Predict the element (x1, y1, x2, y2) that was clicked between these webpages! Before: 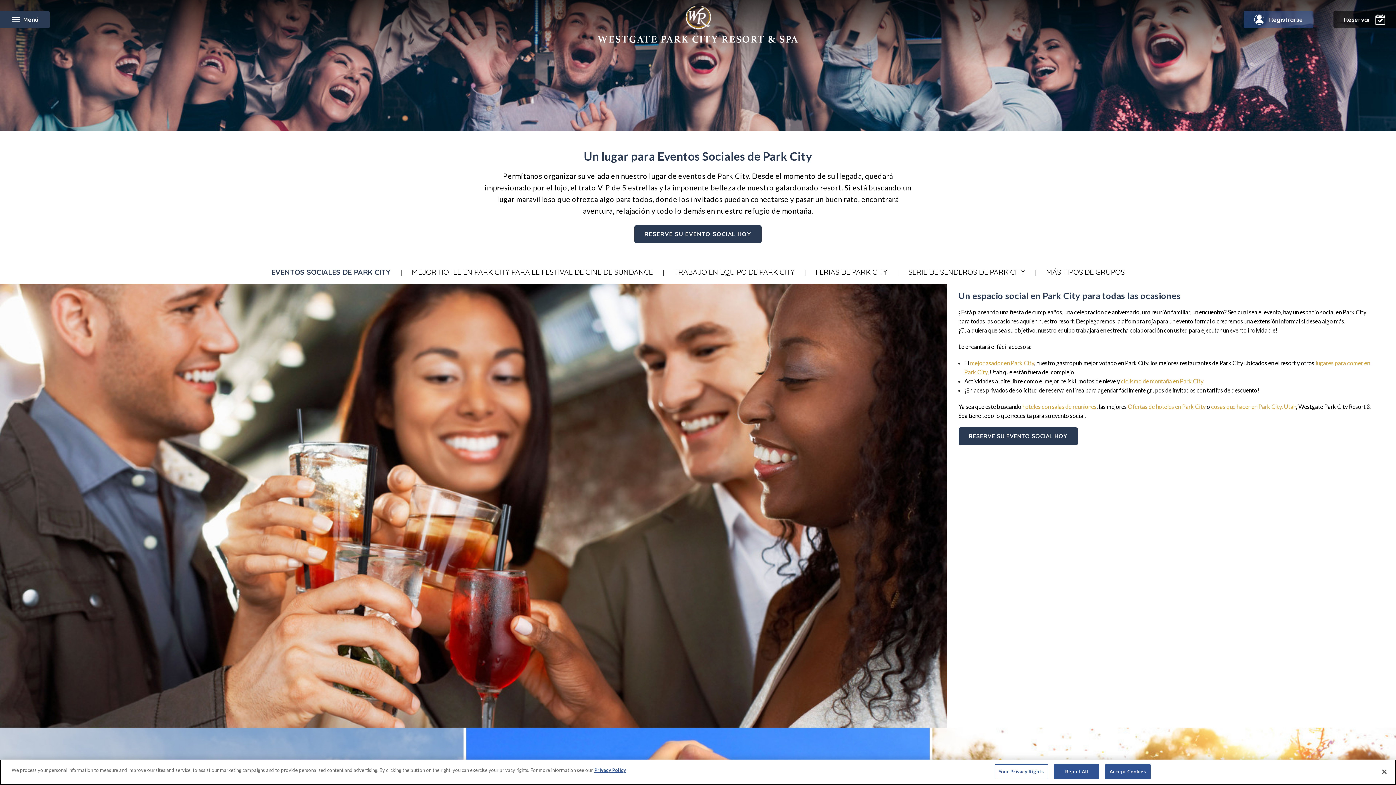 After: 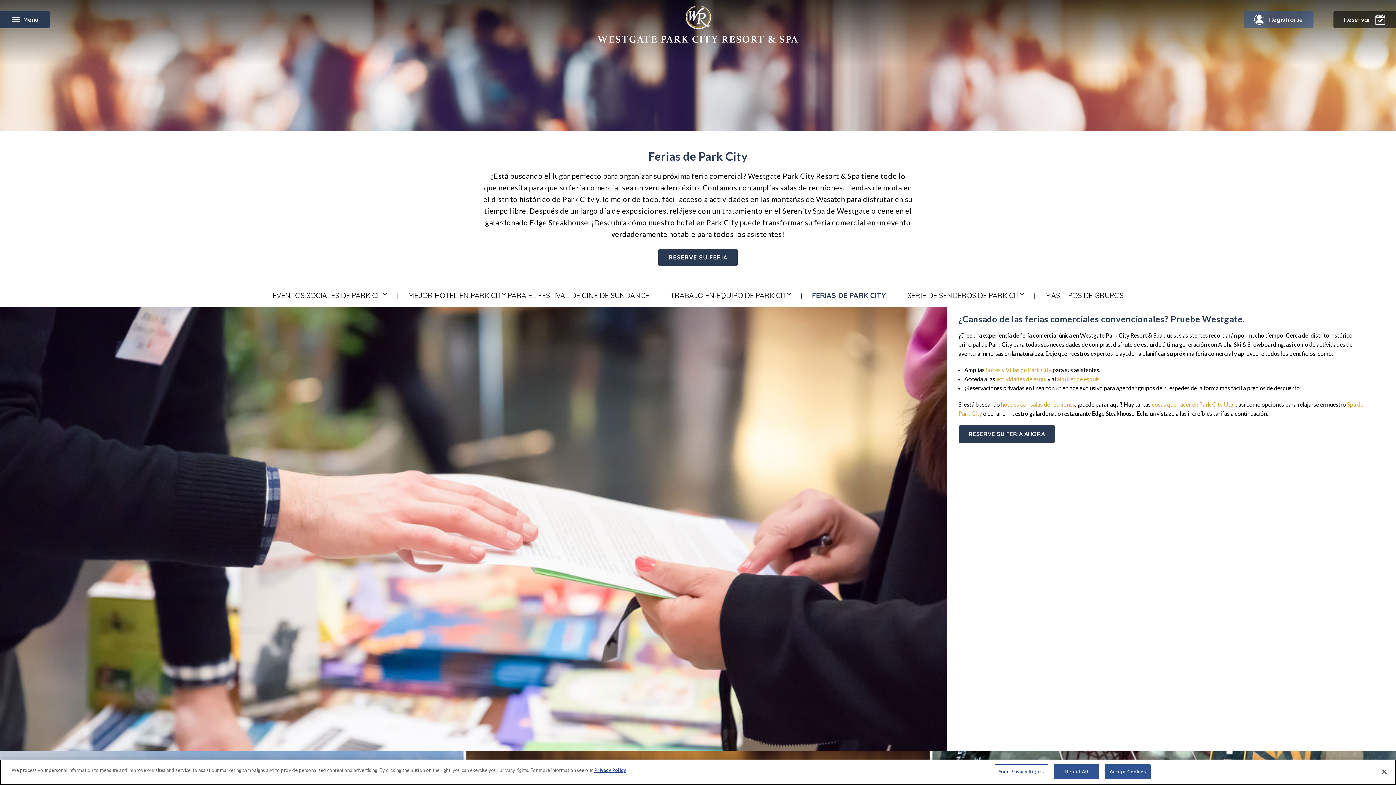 Action: label: Explora más bbox: (815, 267, 887, 277)